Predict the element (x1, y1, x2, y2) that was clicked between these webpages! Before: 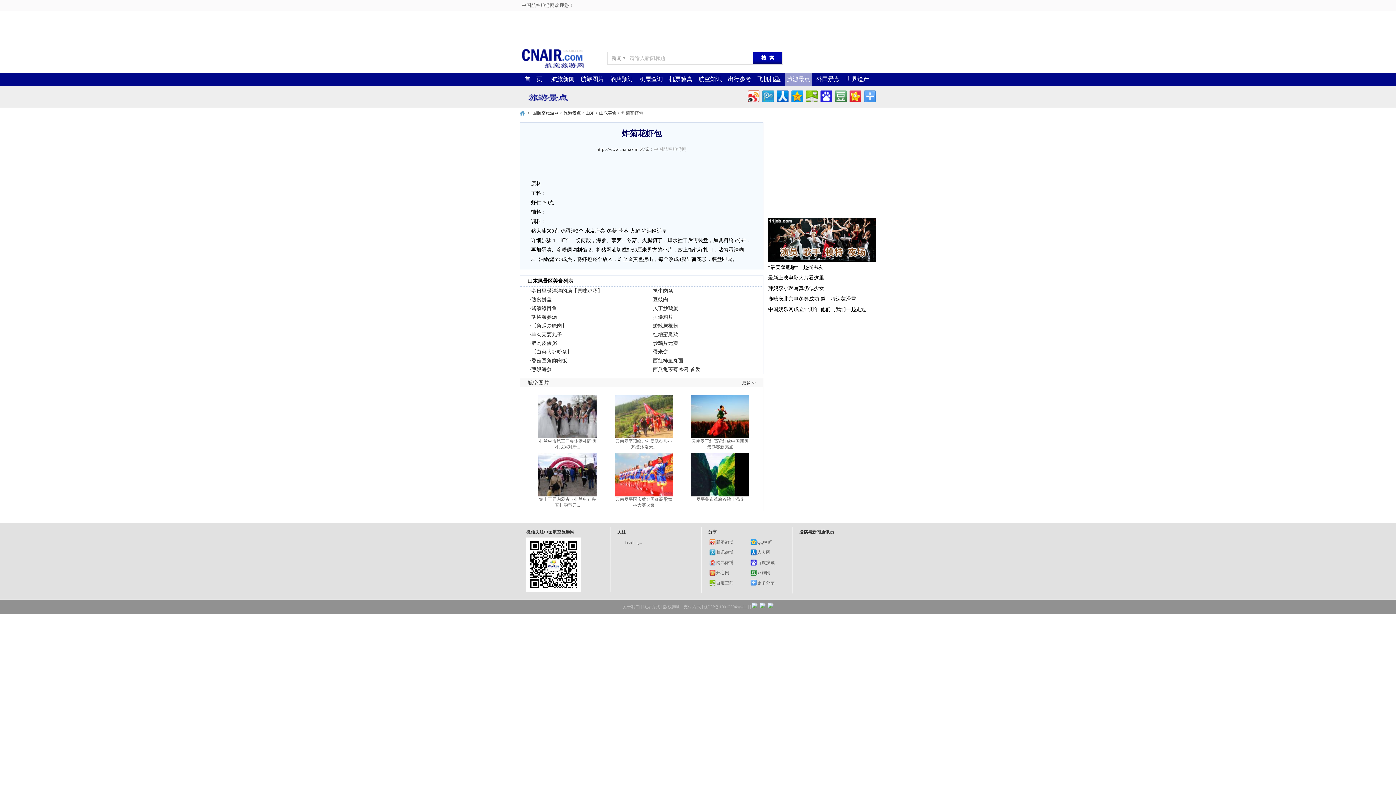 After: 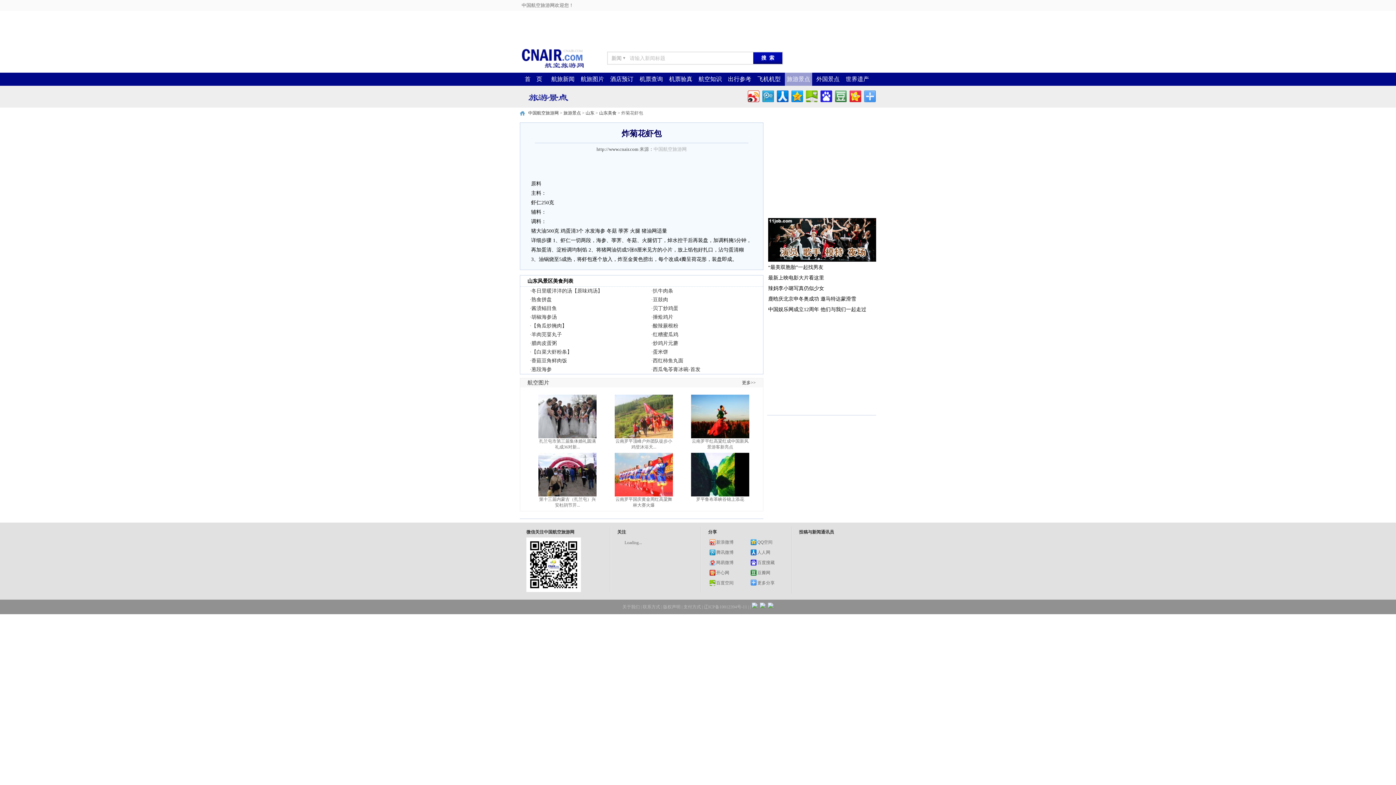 Action: bbox: (752, 604, 757, 609)